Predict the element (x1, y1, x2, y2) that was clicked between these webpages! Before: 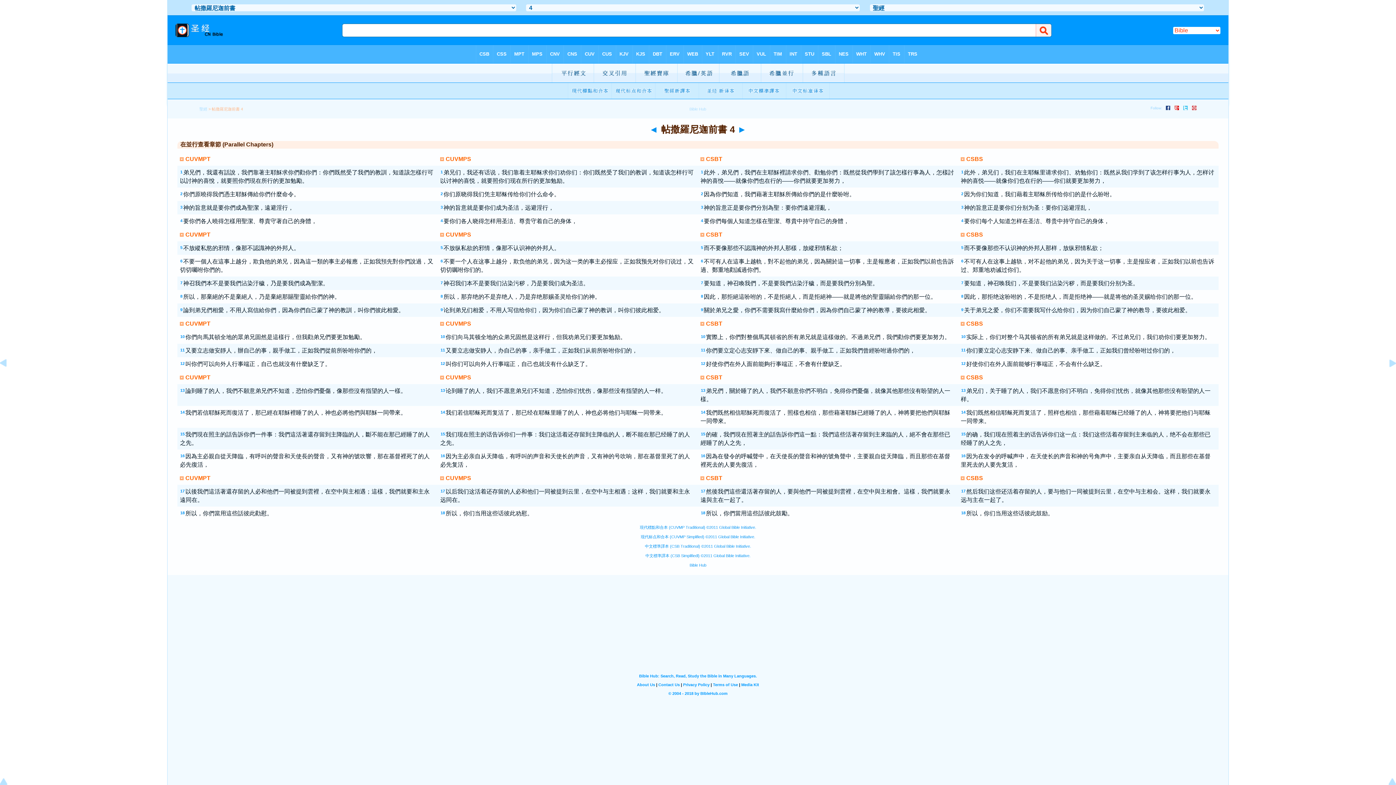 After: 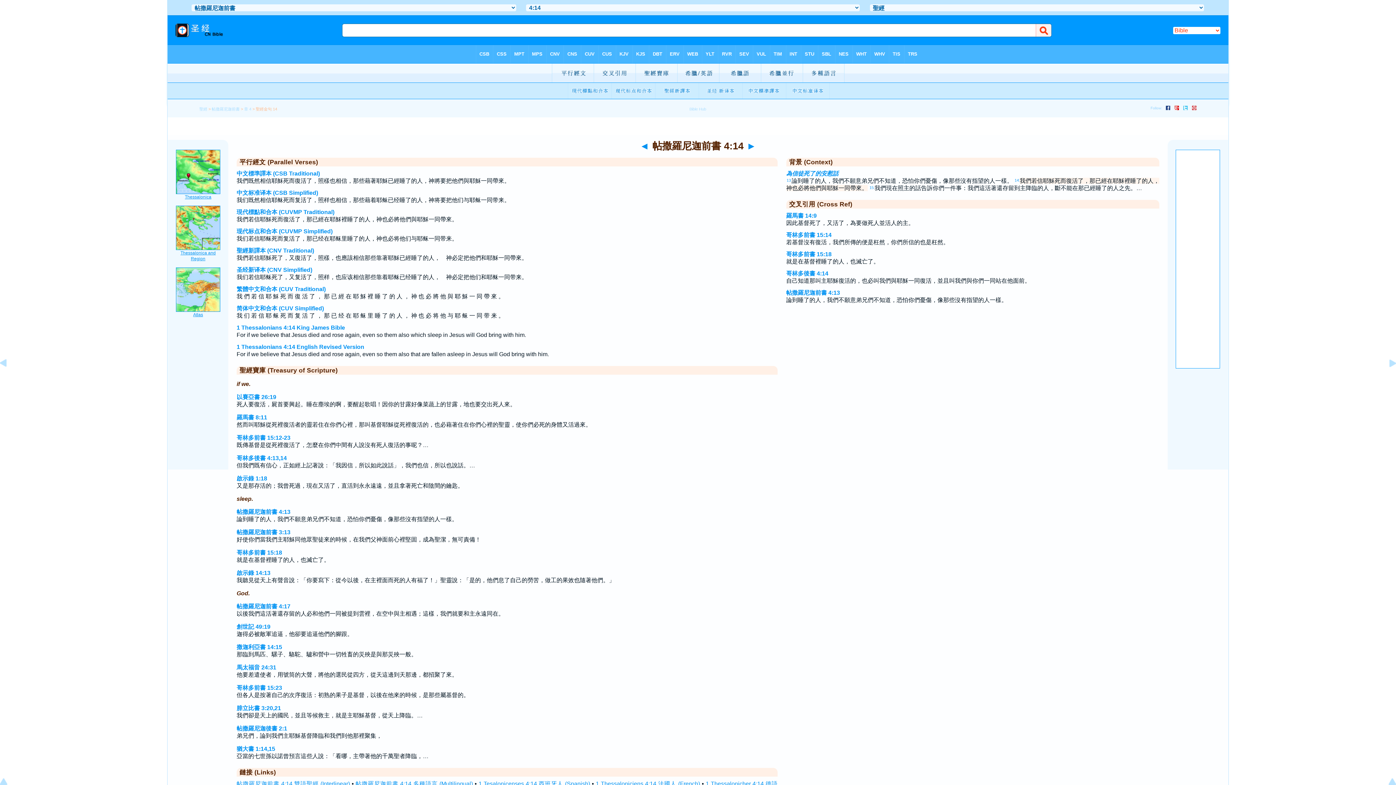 Action: label: 14 bbox: (180, 410, 184, 414)